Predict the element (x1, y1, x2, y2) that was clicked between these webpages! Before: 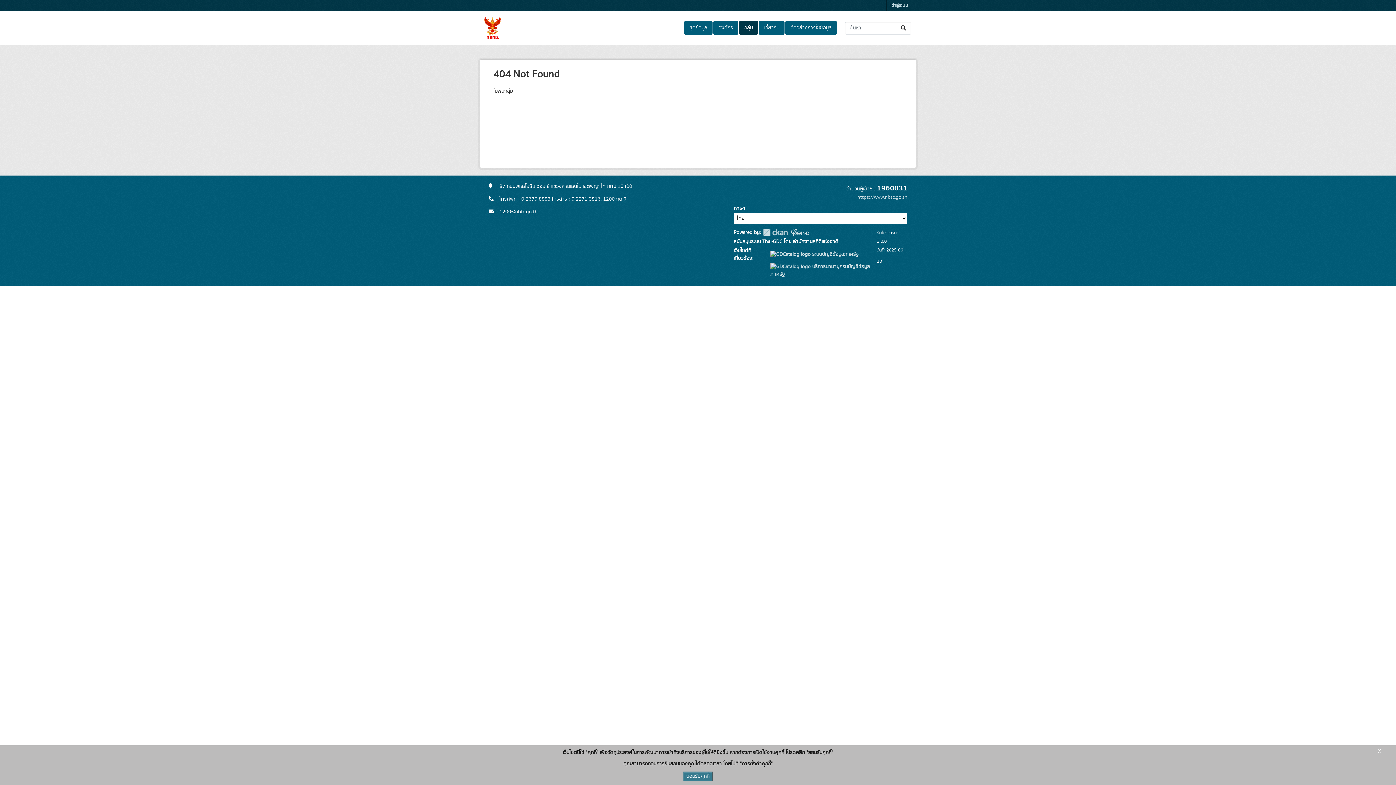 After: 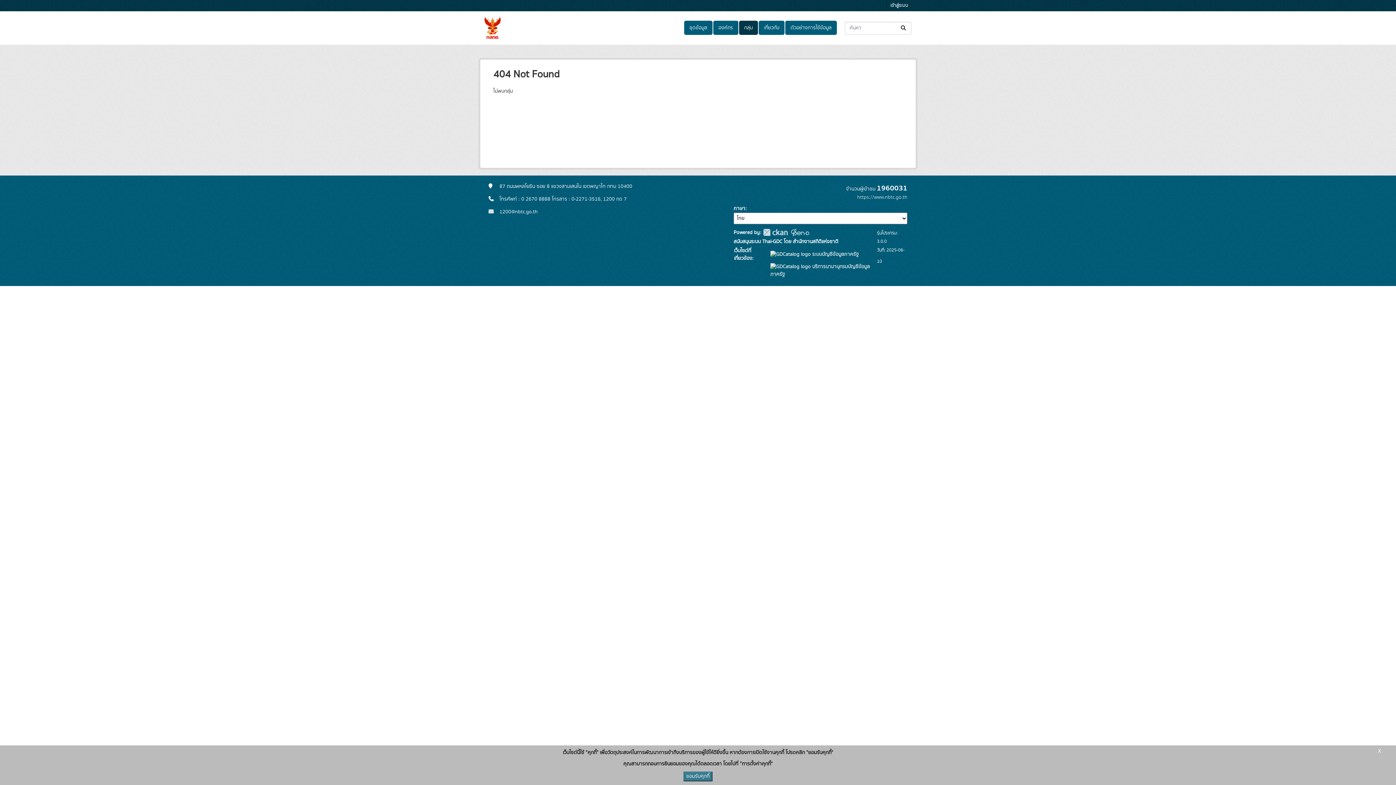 Action: bbox: (763, 228, 789, 235)